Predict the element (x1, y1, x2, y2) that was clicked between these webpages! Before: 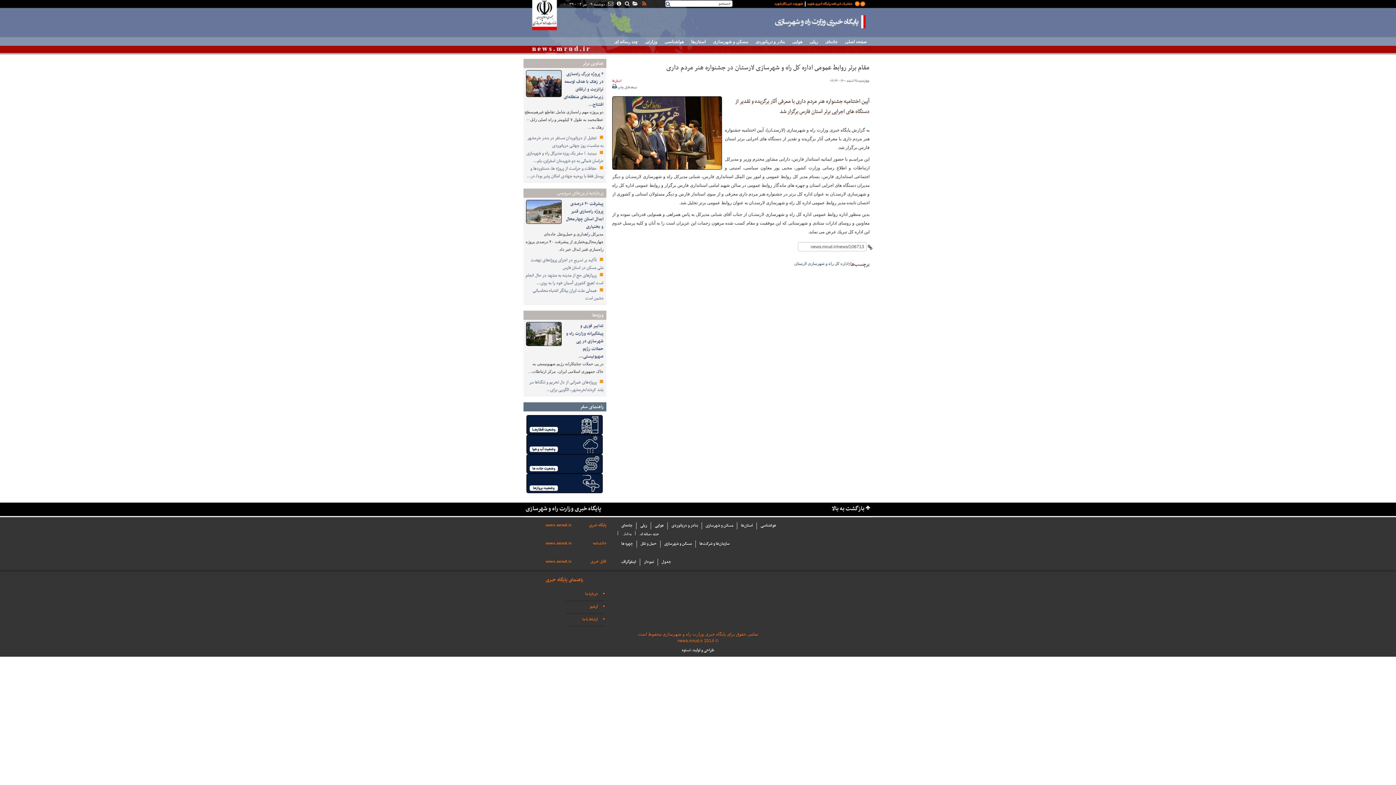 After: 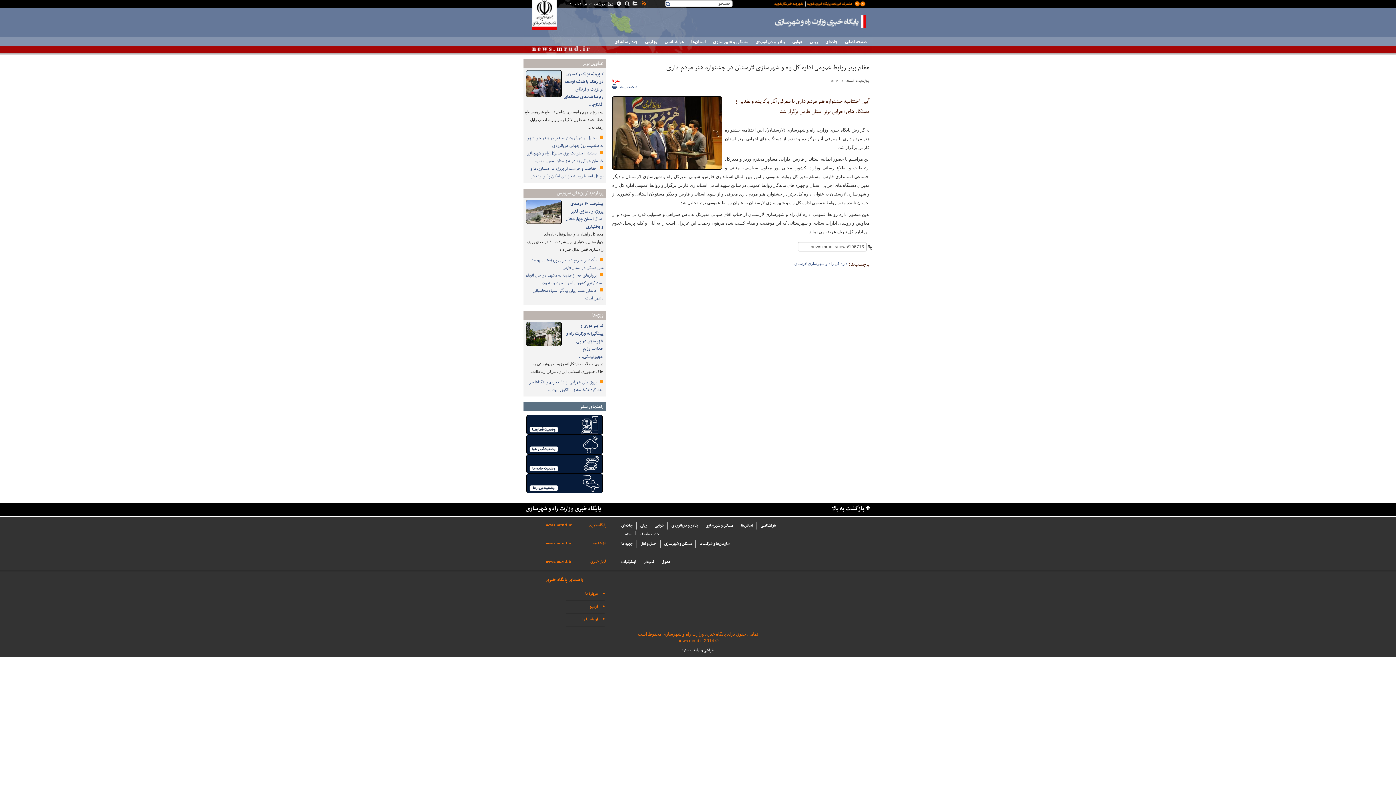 Action: bbox: (637, 540, 660, 548) label: حمل و نقل